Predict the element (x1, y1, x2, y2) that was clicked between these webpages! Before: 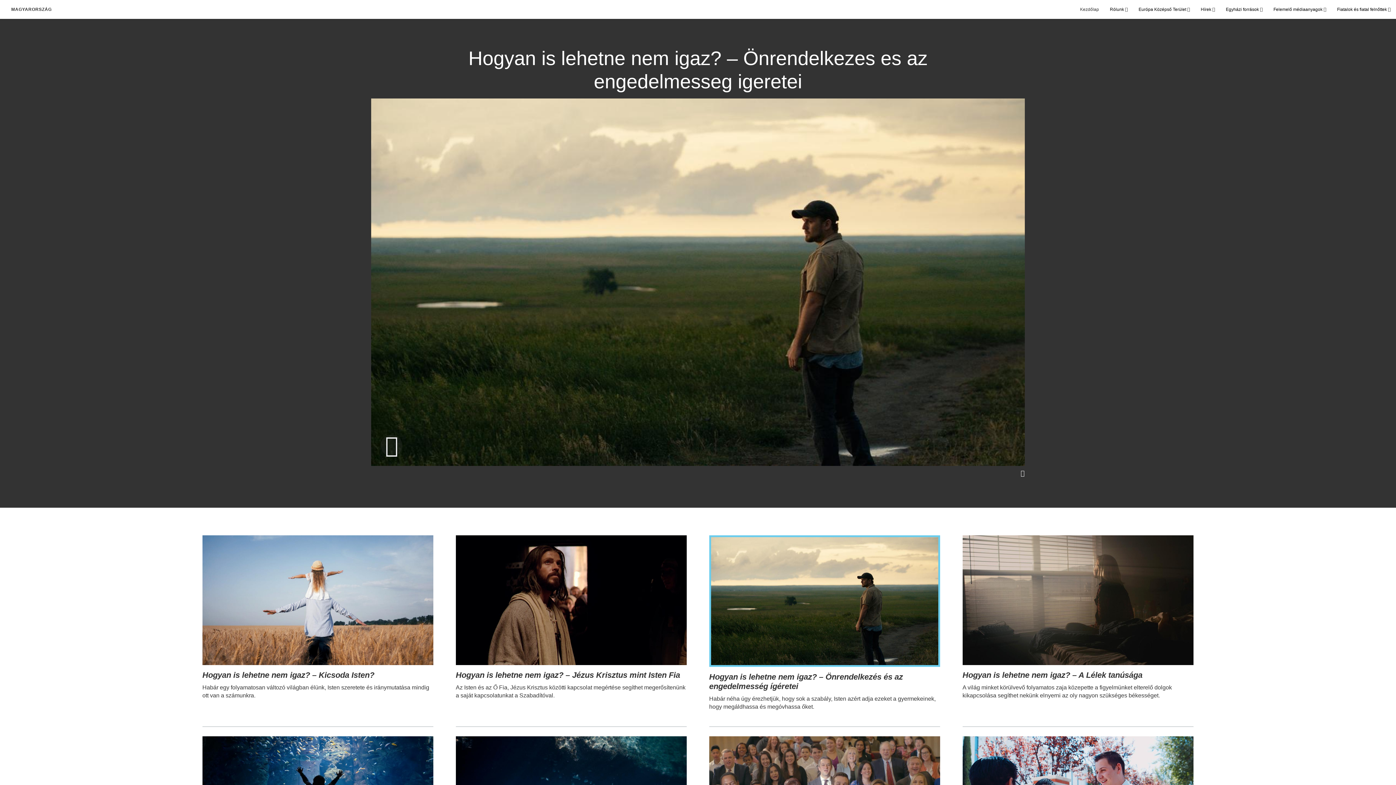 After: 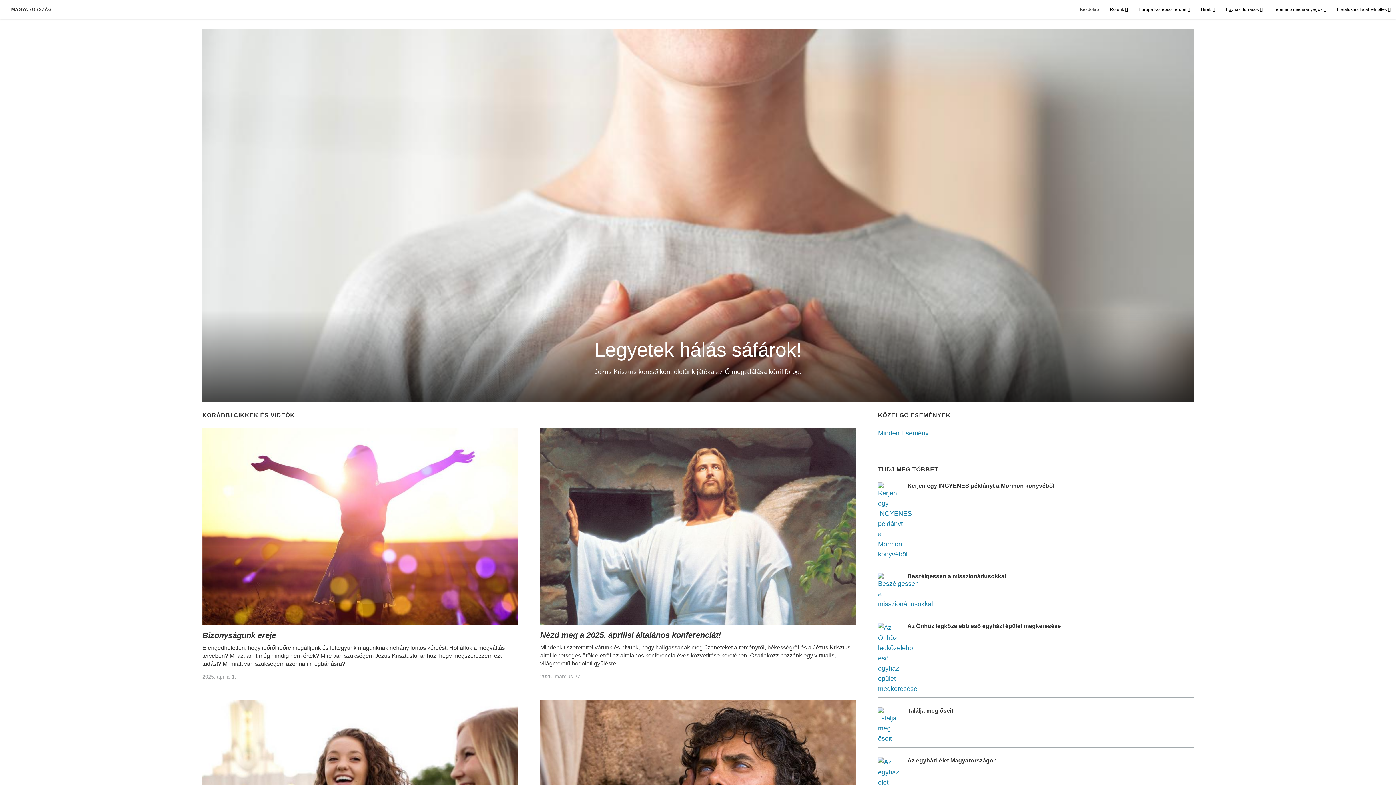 Action: label: Kezdőlap bbox: (1080, 4, 1099, 18)